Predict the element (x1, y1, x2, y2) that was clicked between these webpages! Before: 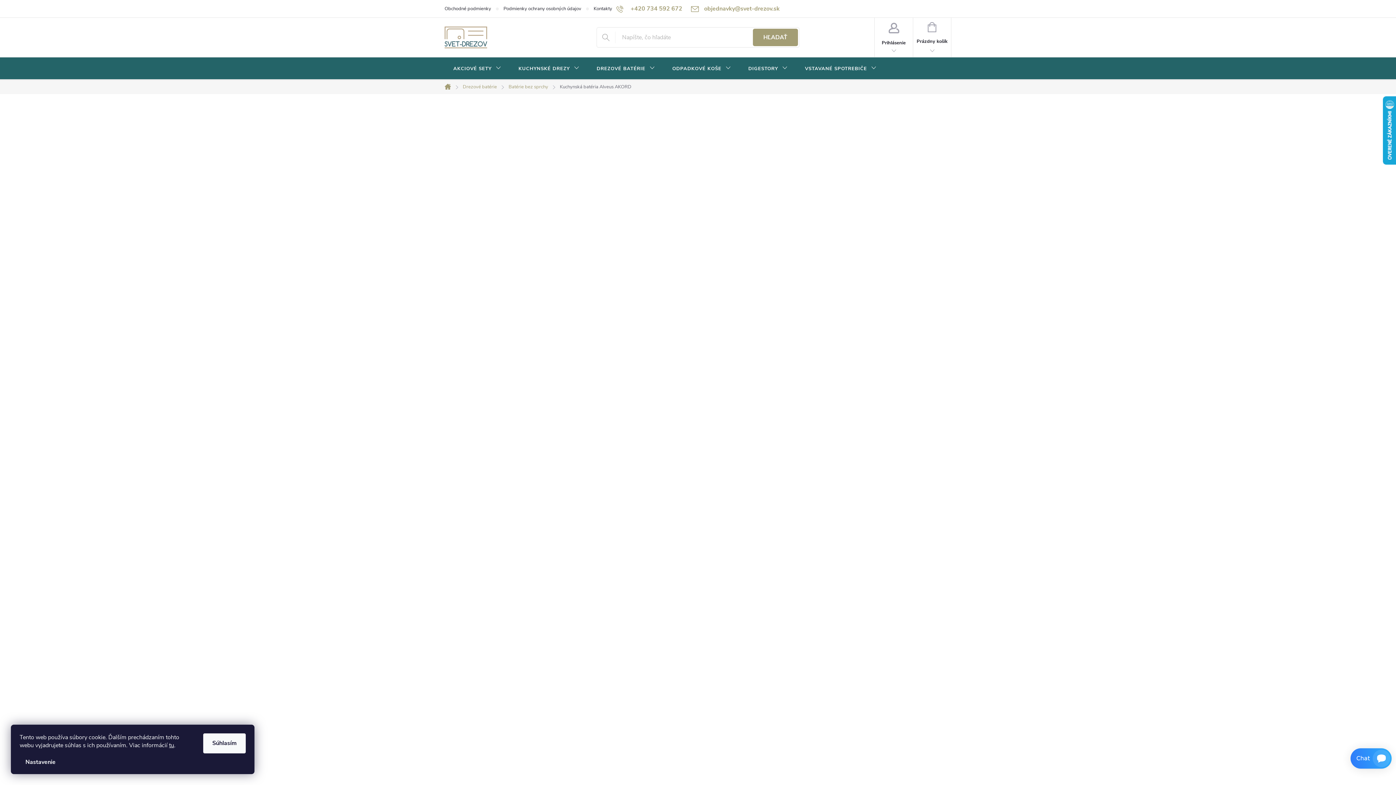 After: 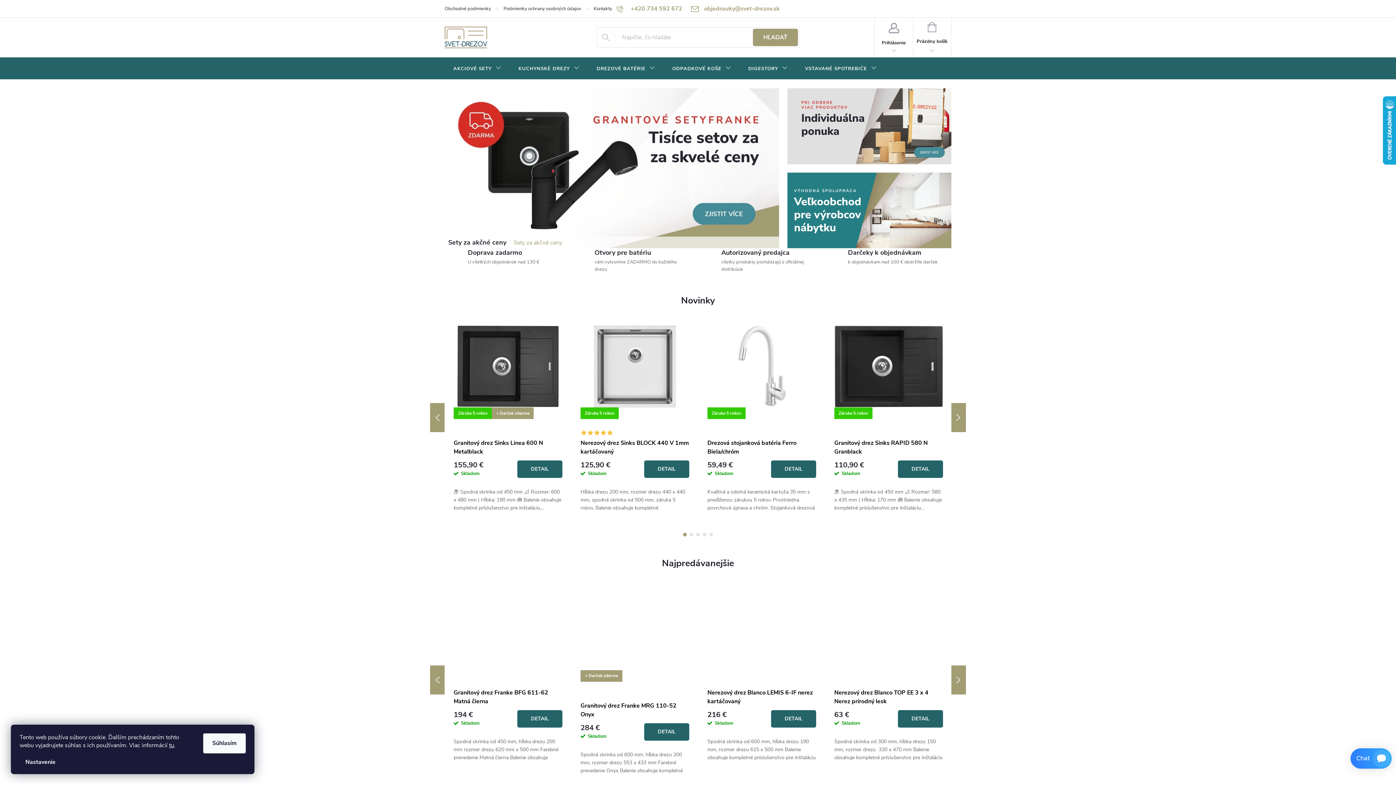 Action: bbox: (444, 26, 487, 48)